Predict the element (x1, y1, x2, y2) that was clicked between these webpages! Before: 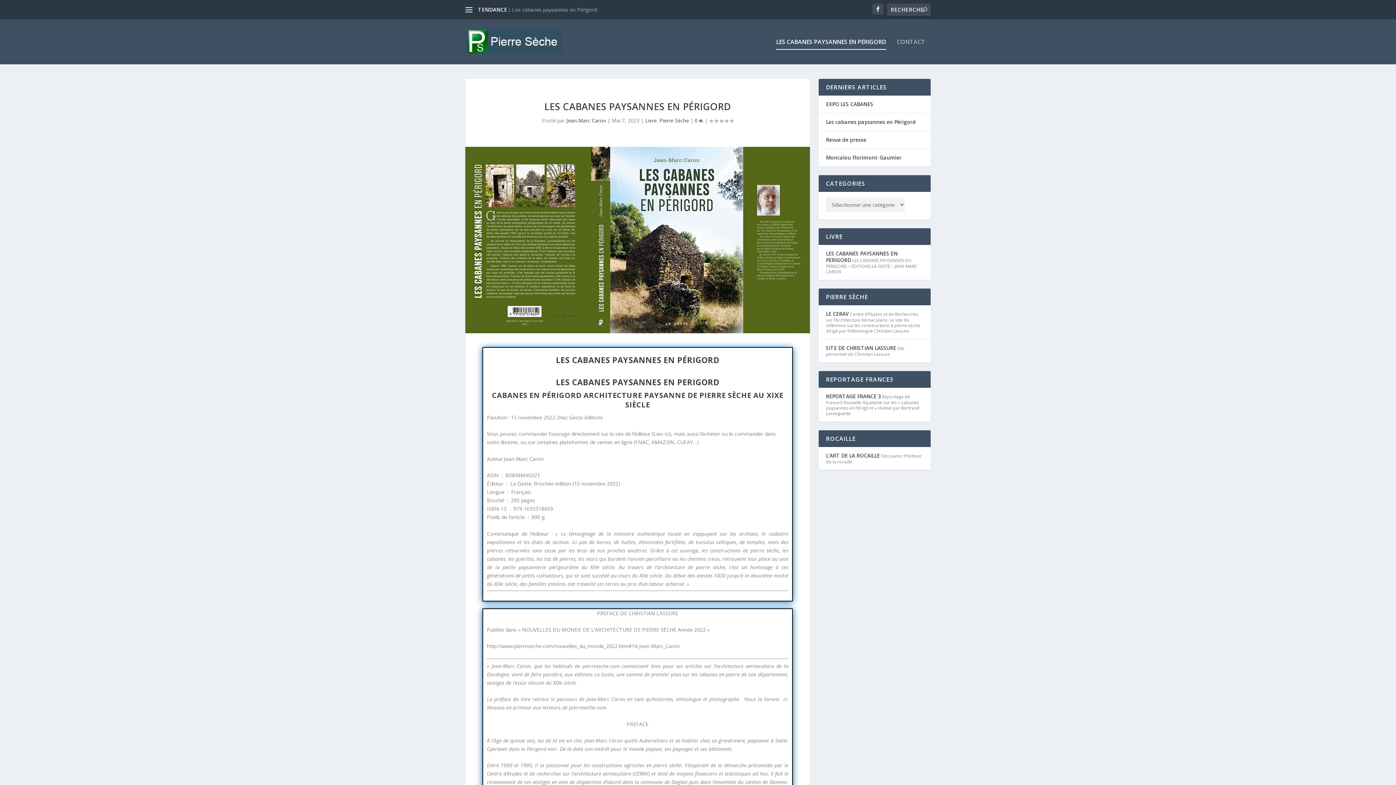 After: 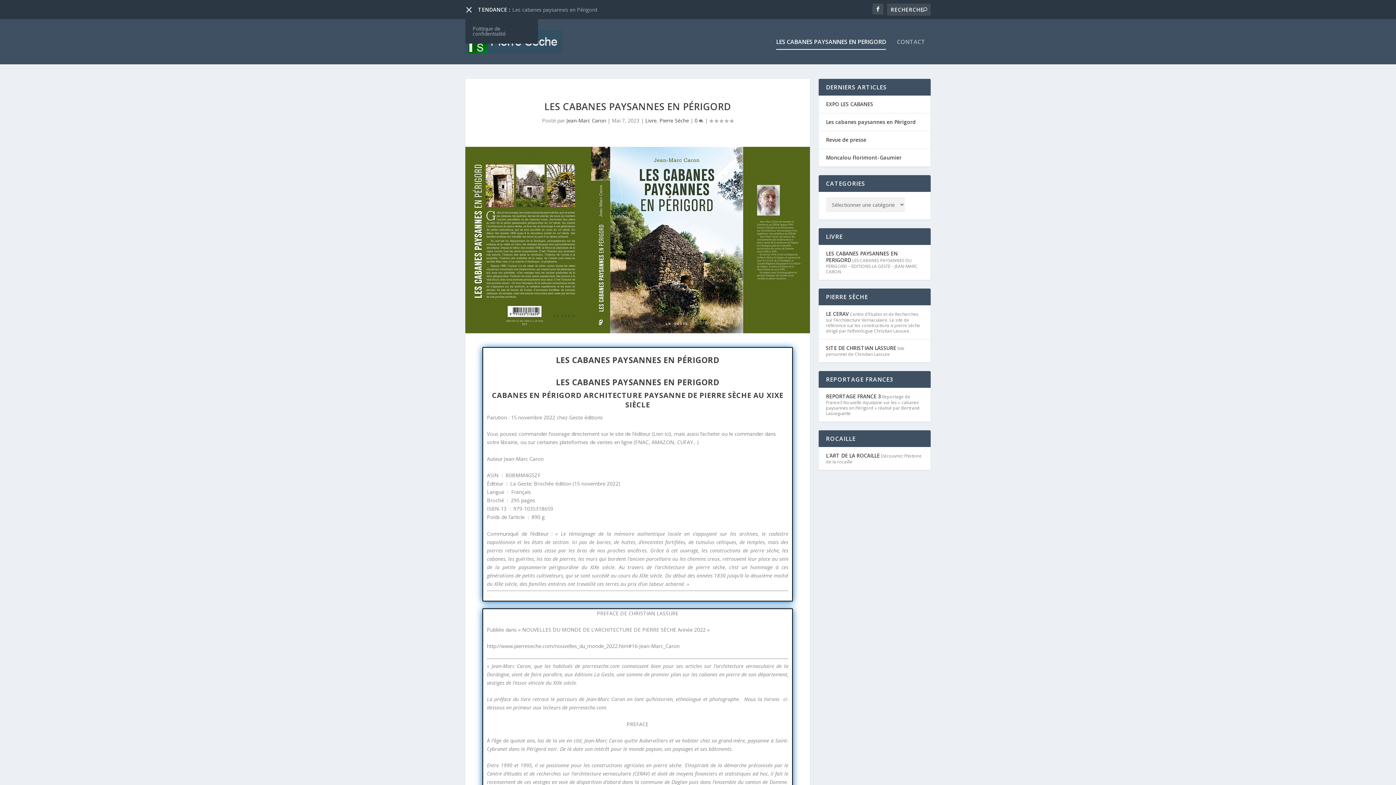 Action: bbox: (465, 6, 472, 13)